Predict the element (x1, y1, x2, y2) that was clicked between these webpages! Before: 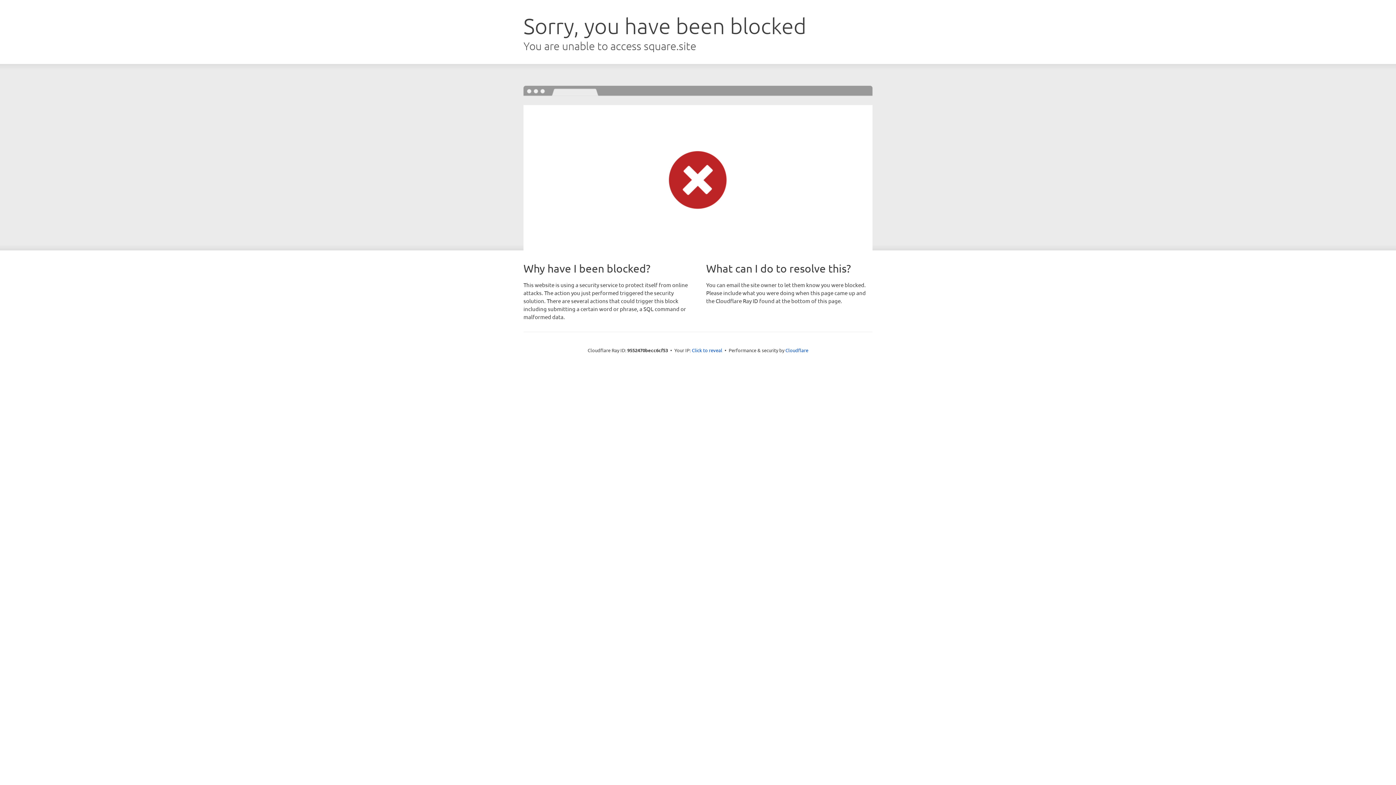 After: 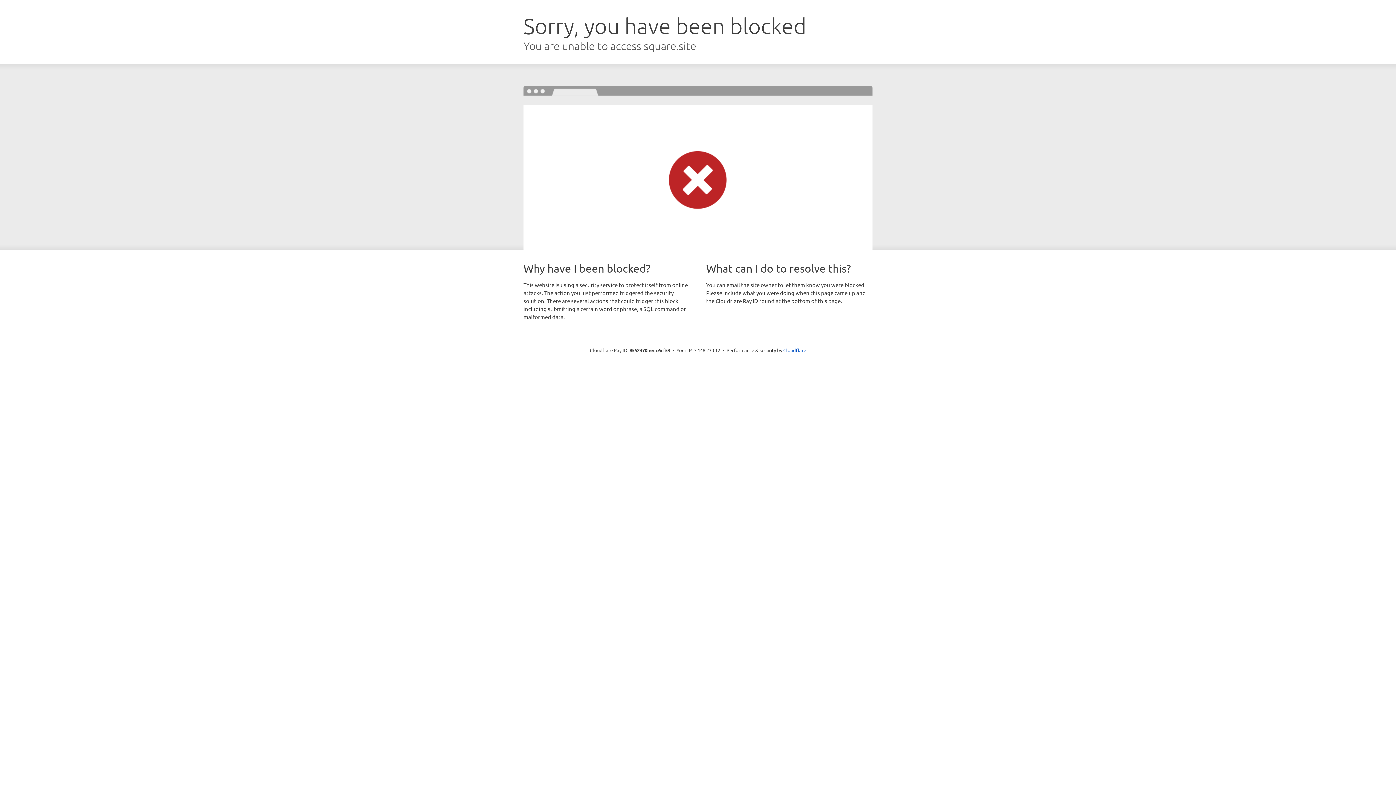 Action: bbox: (692, 346, 722, 353) label: Click to reveal